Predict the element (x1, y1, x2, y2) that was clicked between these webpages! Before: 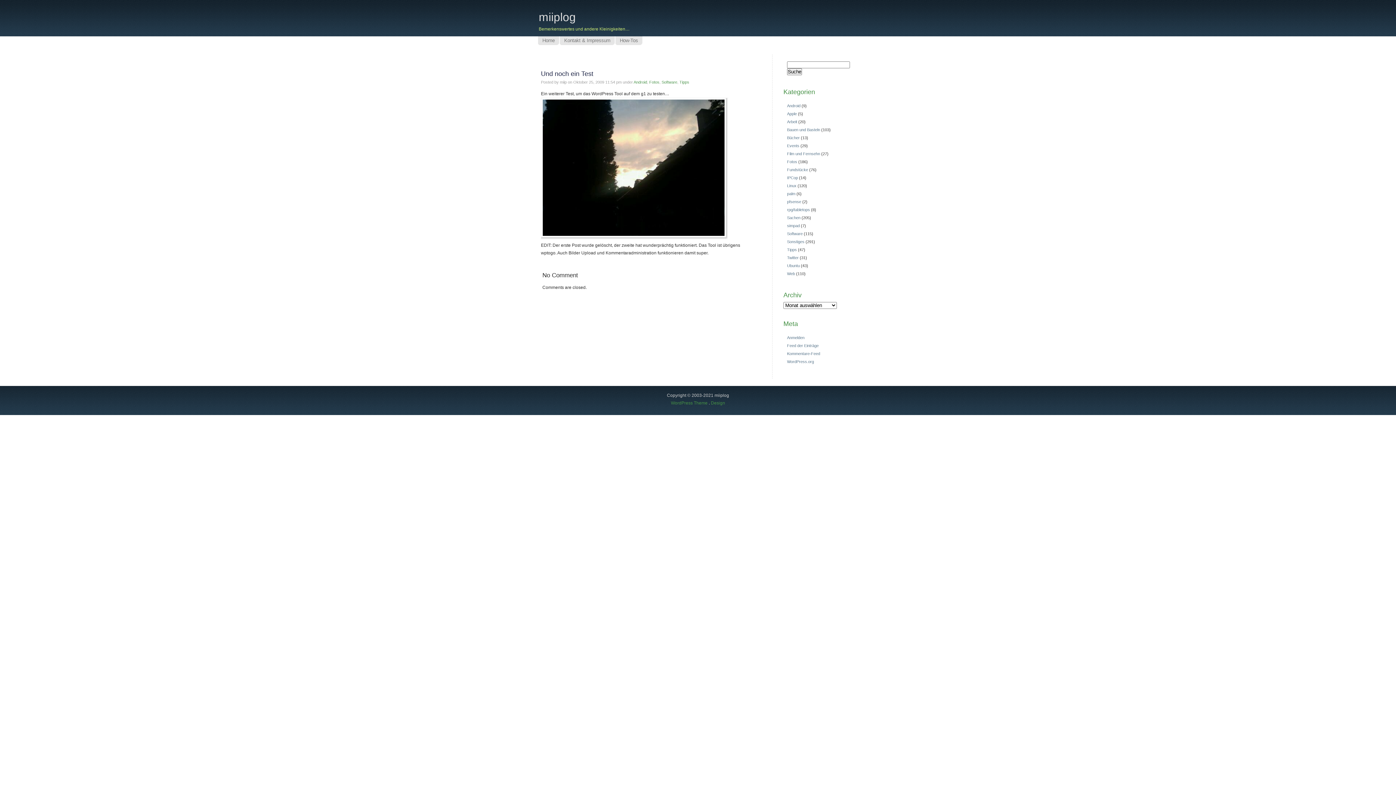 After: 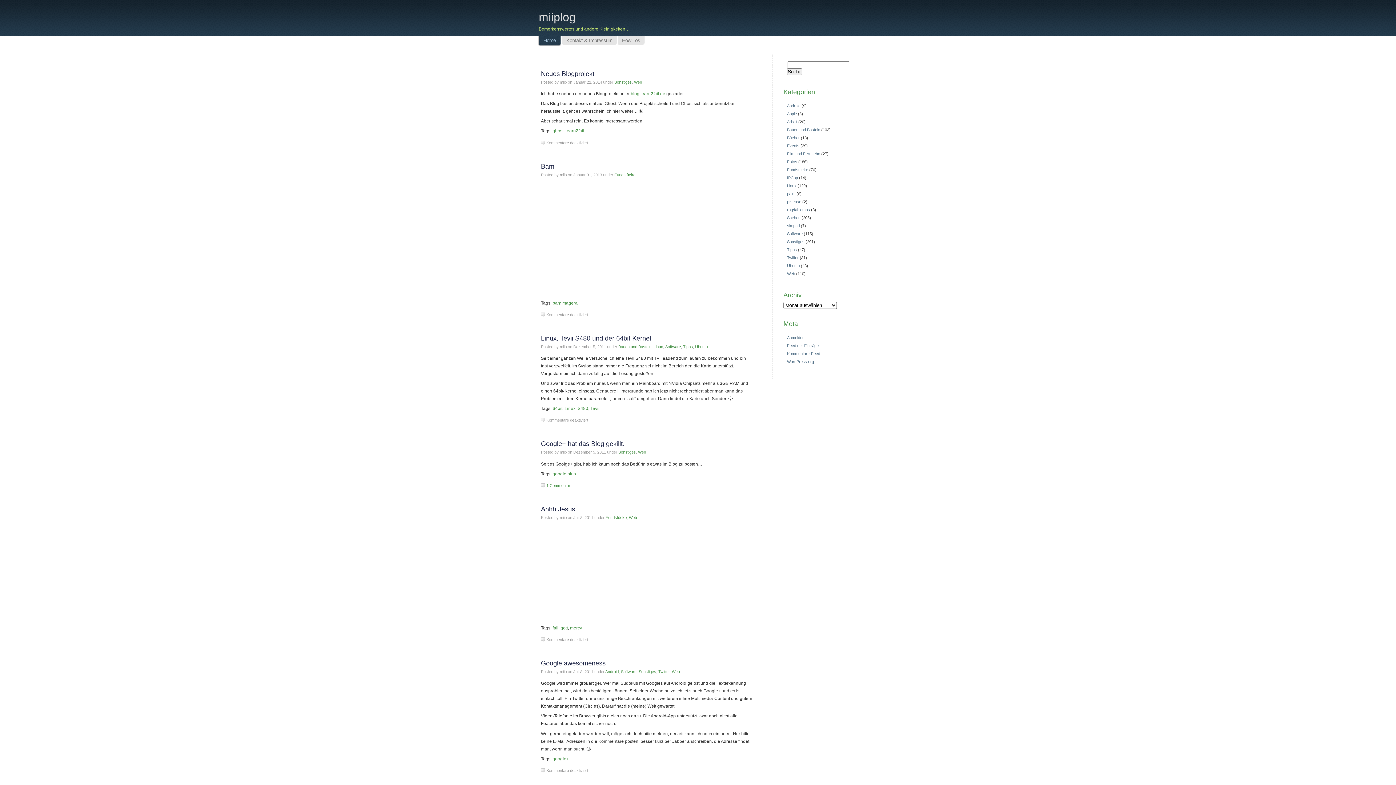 Action: bbox: (538, 10, 576, 23) label: miiplog